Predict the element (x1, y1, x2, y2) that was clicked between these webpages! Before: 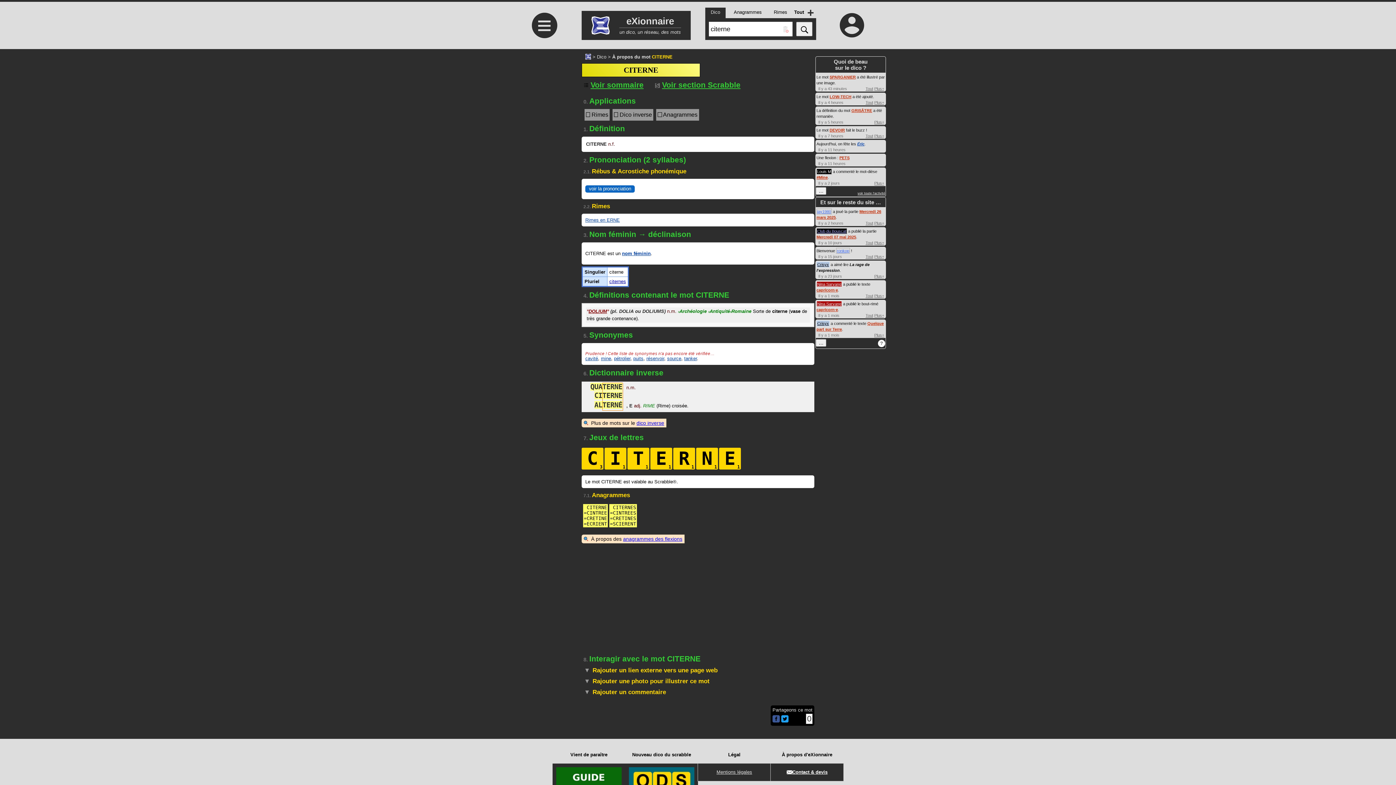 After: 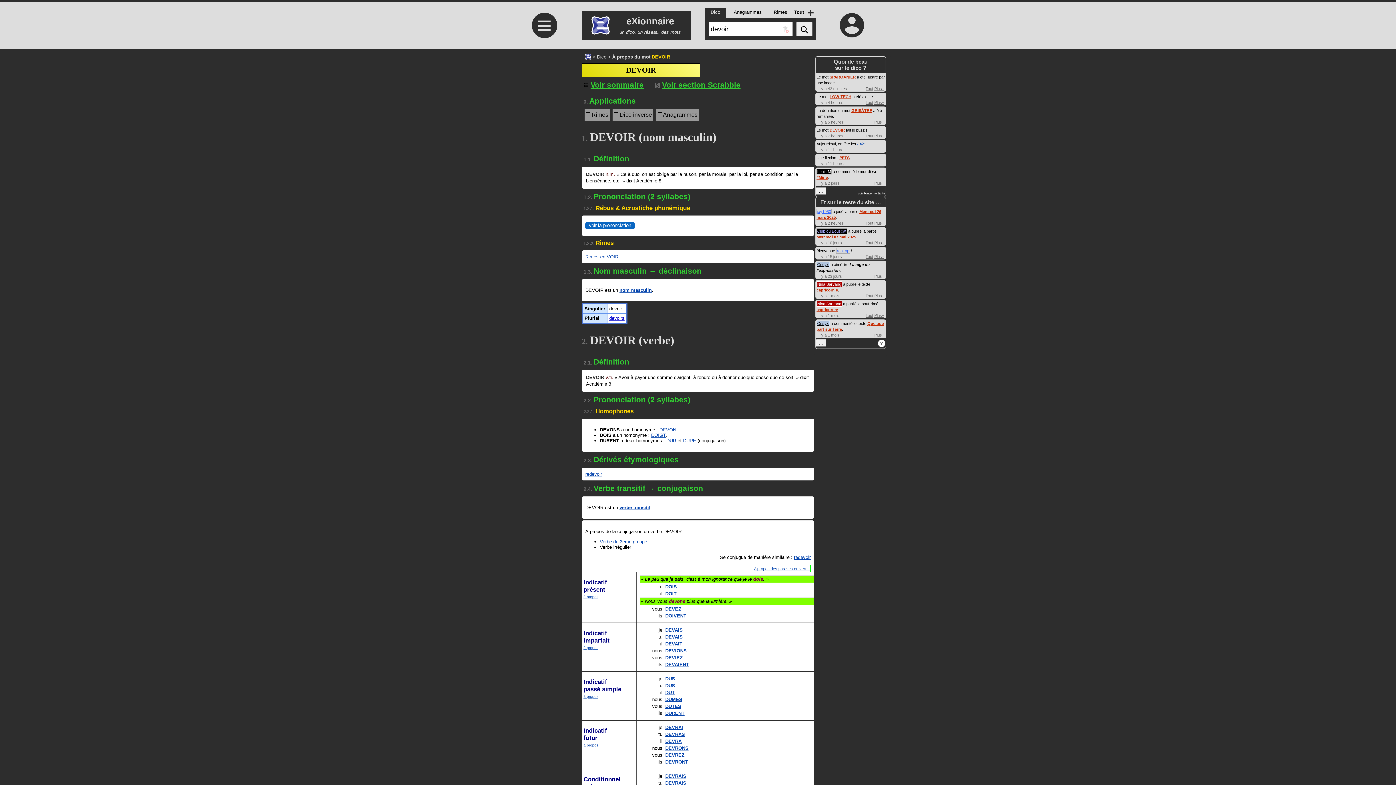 Action: label: DEVOIR bbox: (829, 128, 845, 132)